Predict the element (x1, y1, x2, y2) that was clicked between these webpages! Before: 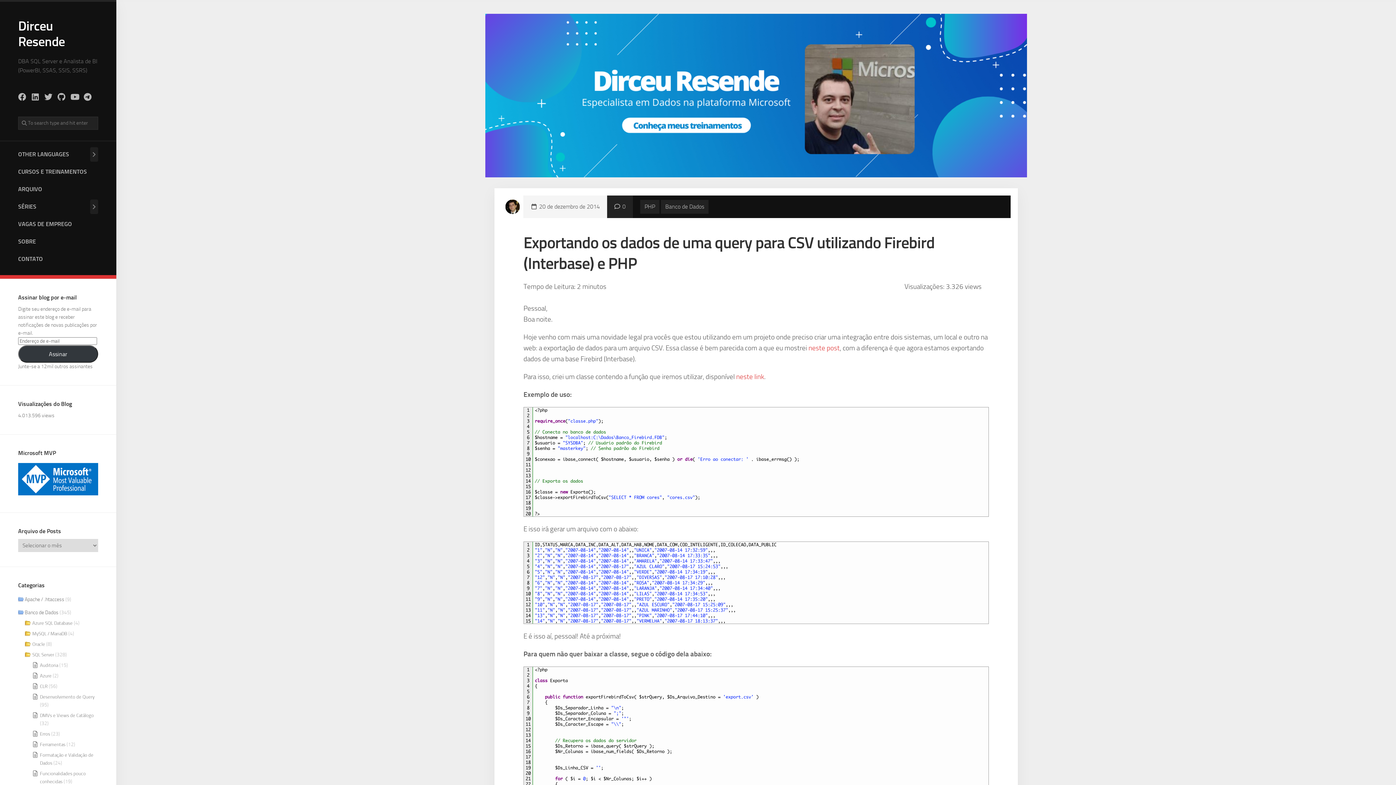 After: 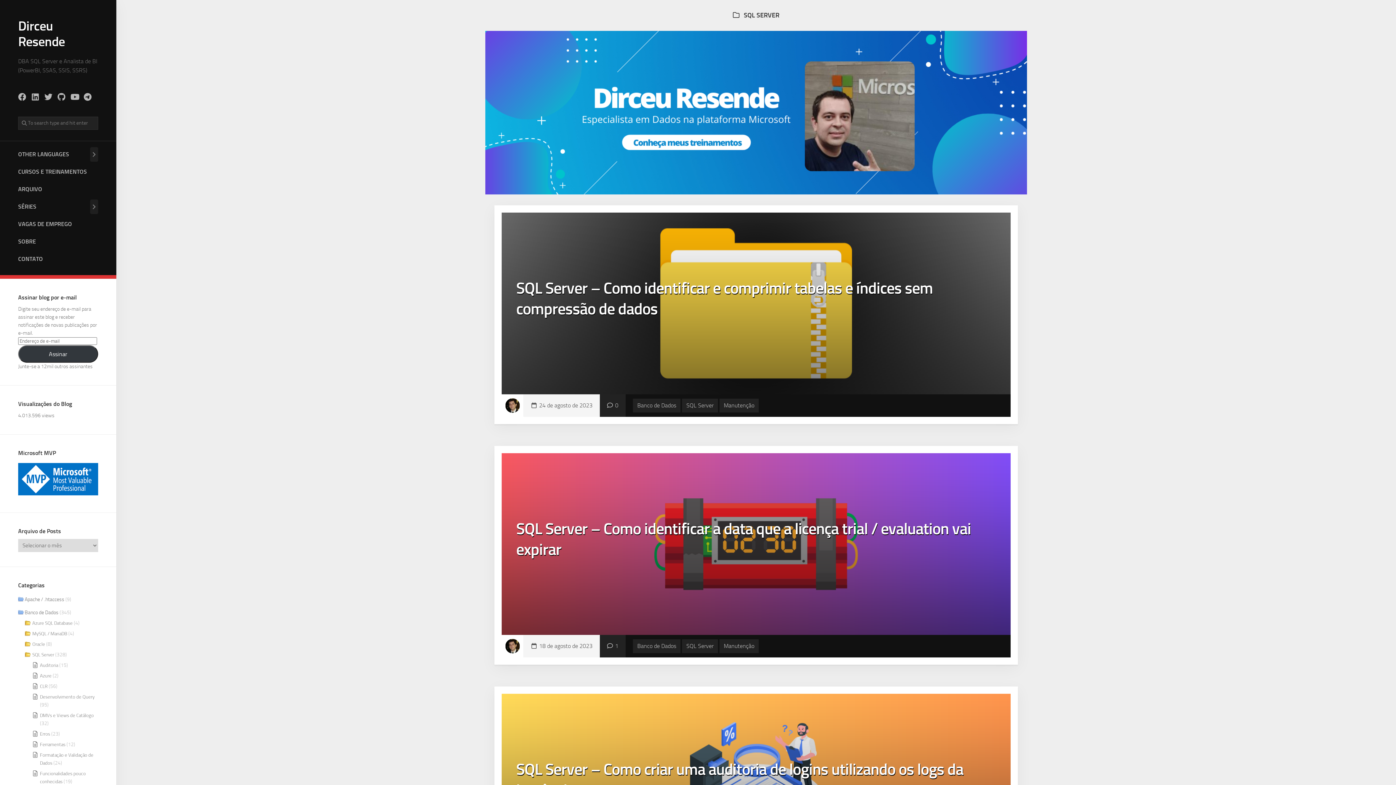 Action: bbox: (32, 652, 54, 657) label: SQL Server